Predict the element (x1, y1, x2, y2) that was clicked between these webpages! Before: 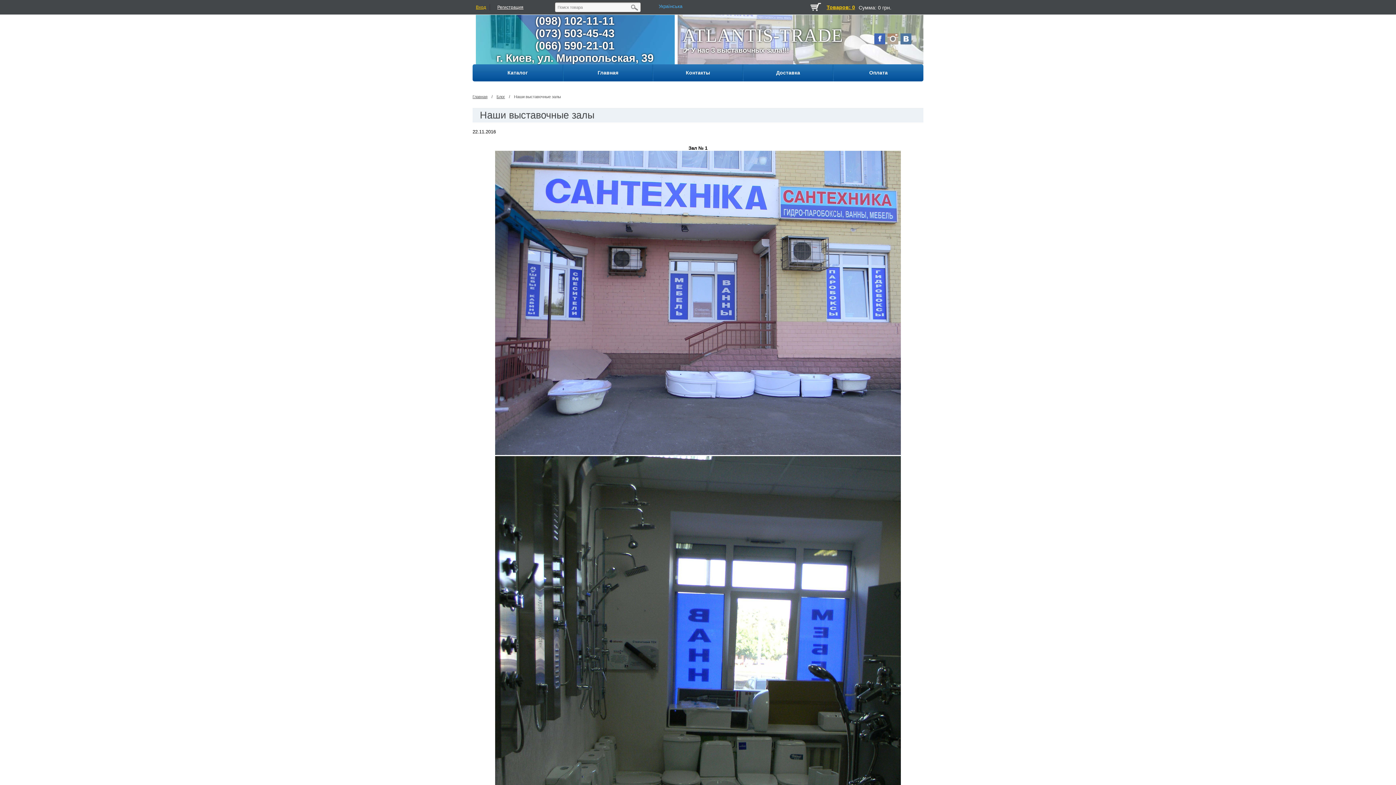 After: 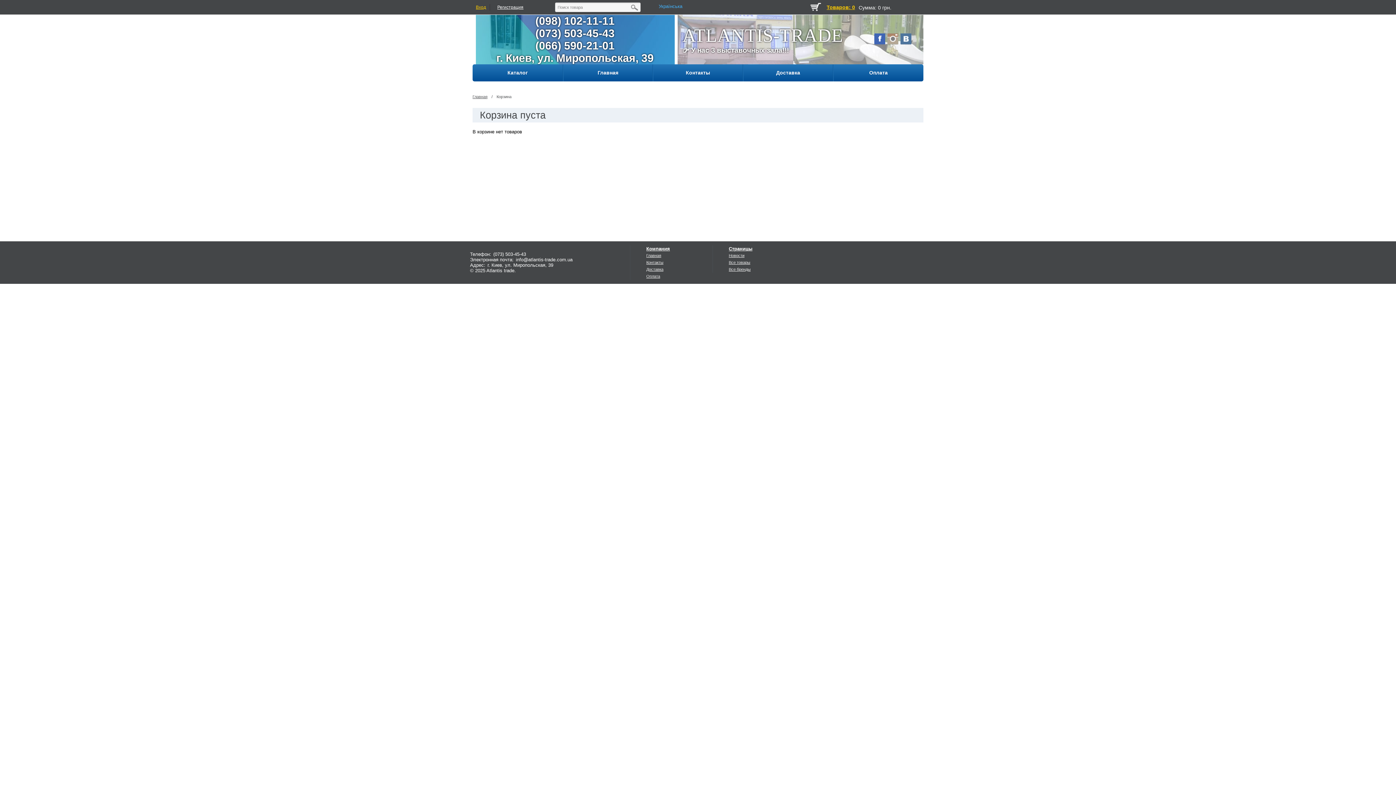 Action: bbox: (858, 0, 891, 14) label: Сумма: 0 грн.